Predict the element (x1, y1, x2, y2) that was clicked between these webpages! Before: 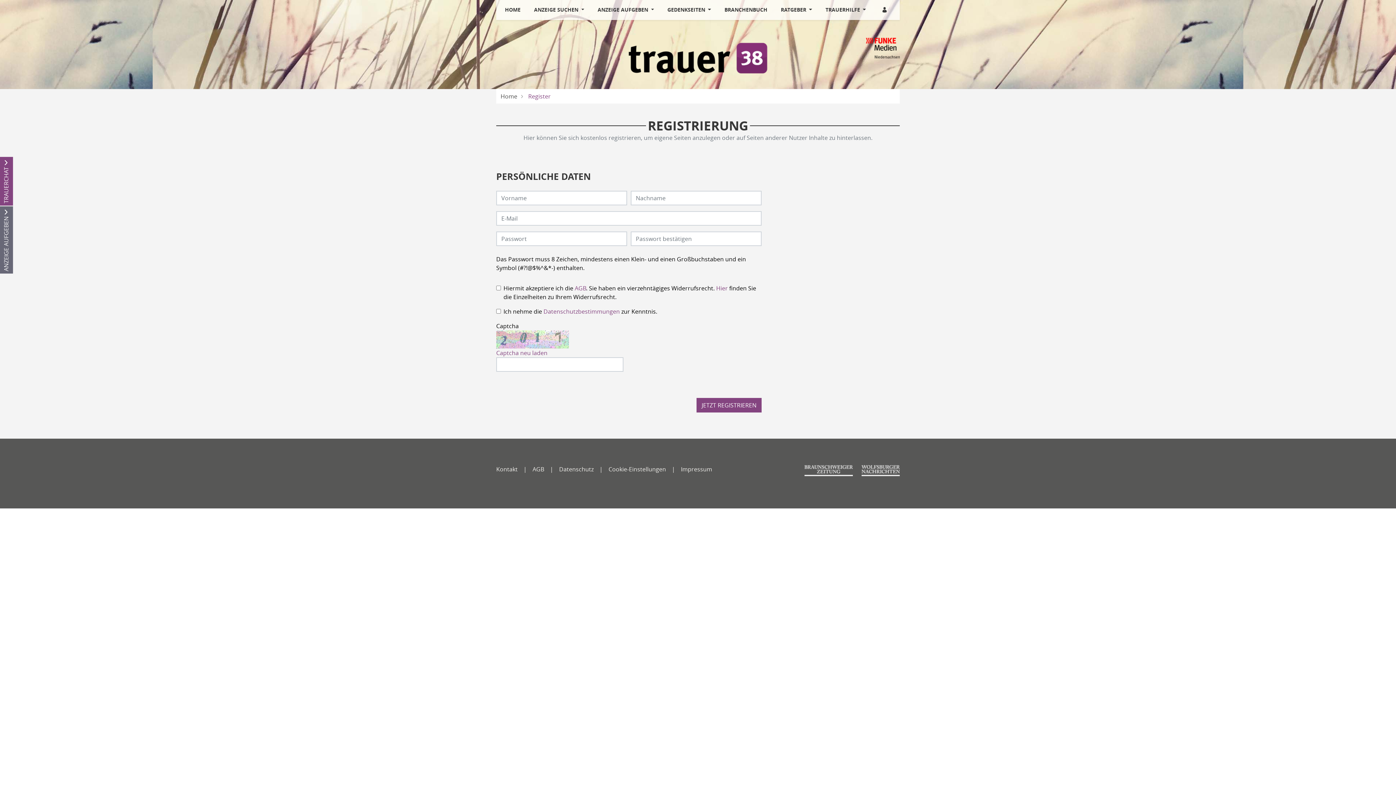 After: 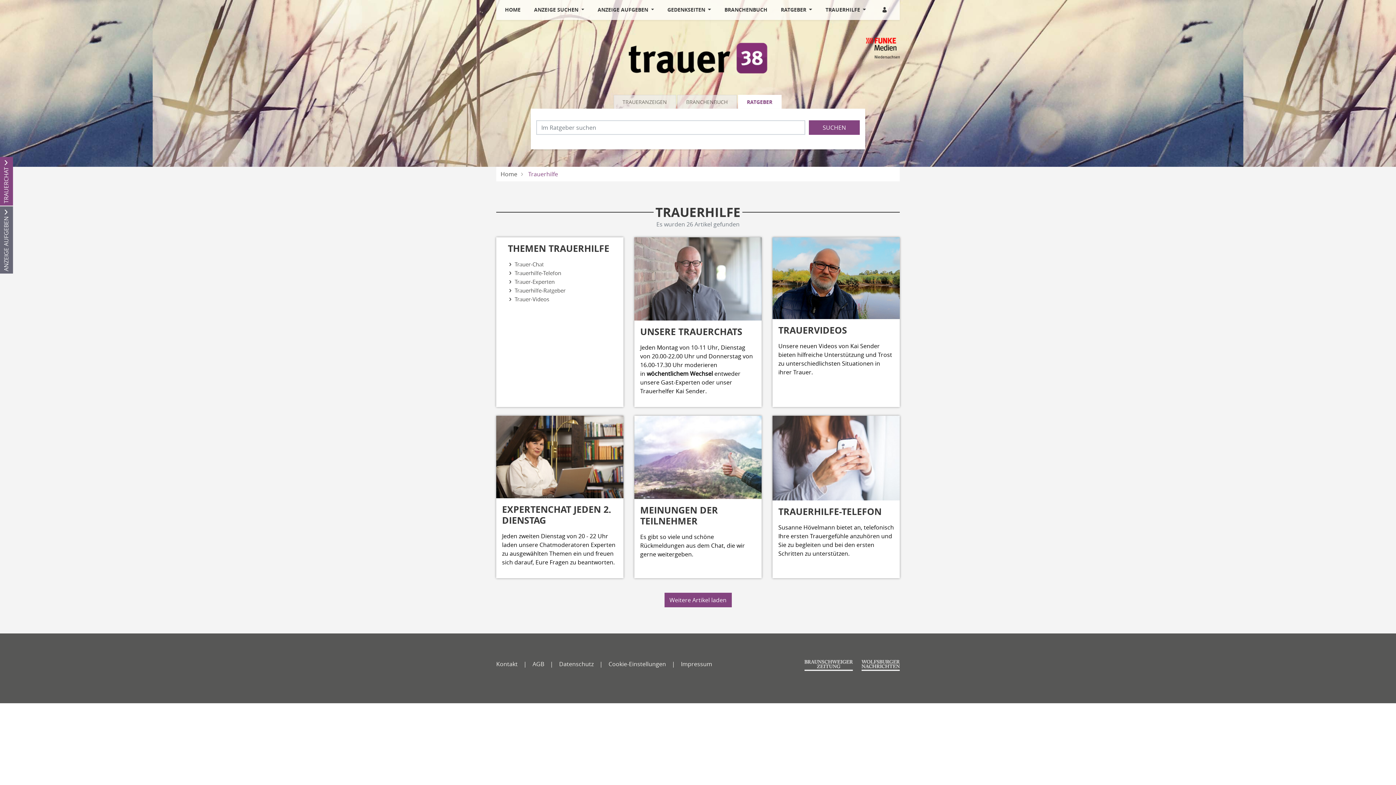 Action: bbox: (822, 0, 869, 19) label: TRAUERHILFE 